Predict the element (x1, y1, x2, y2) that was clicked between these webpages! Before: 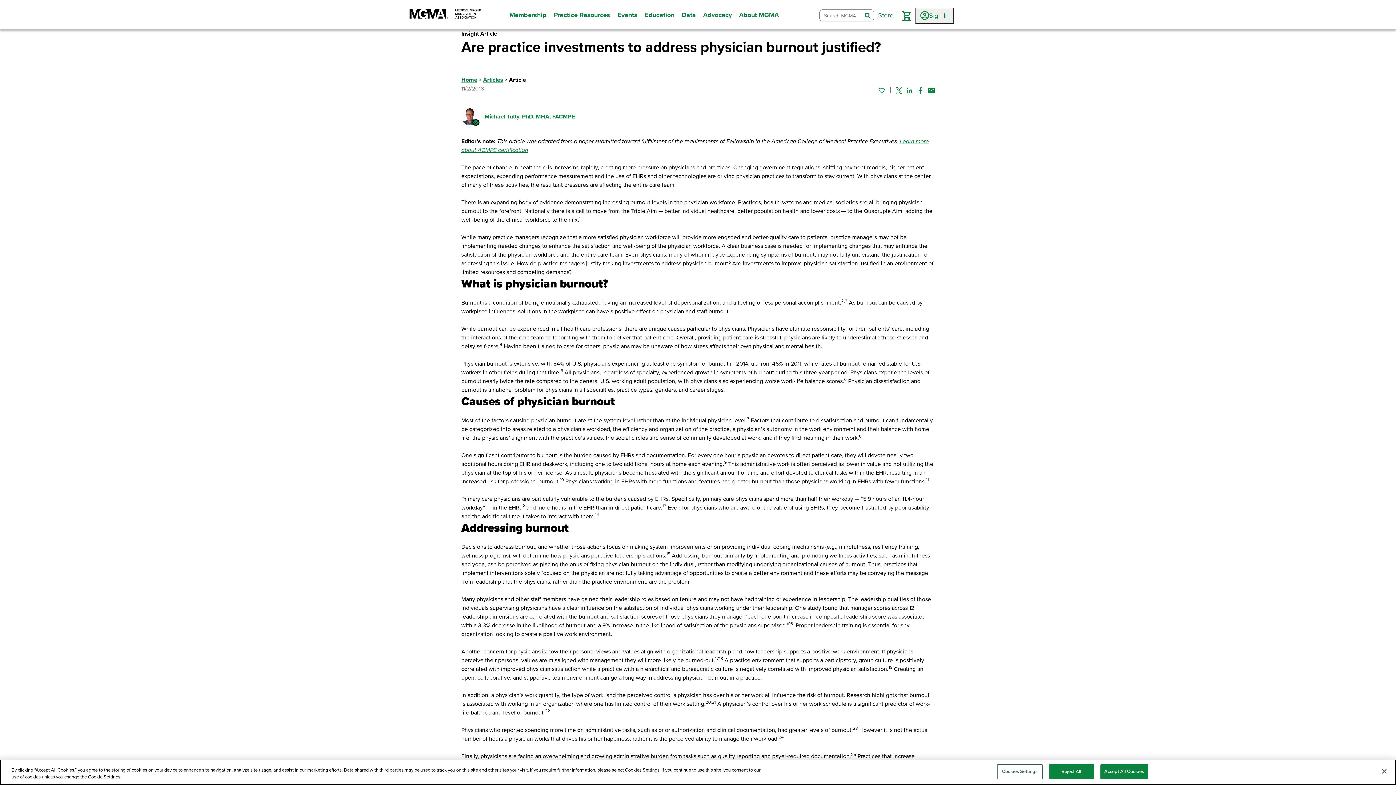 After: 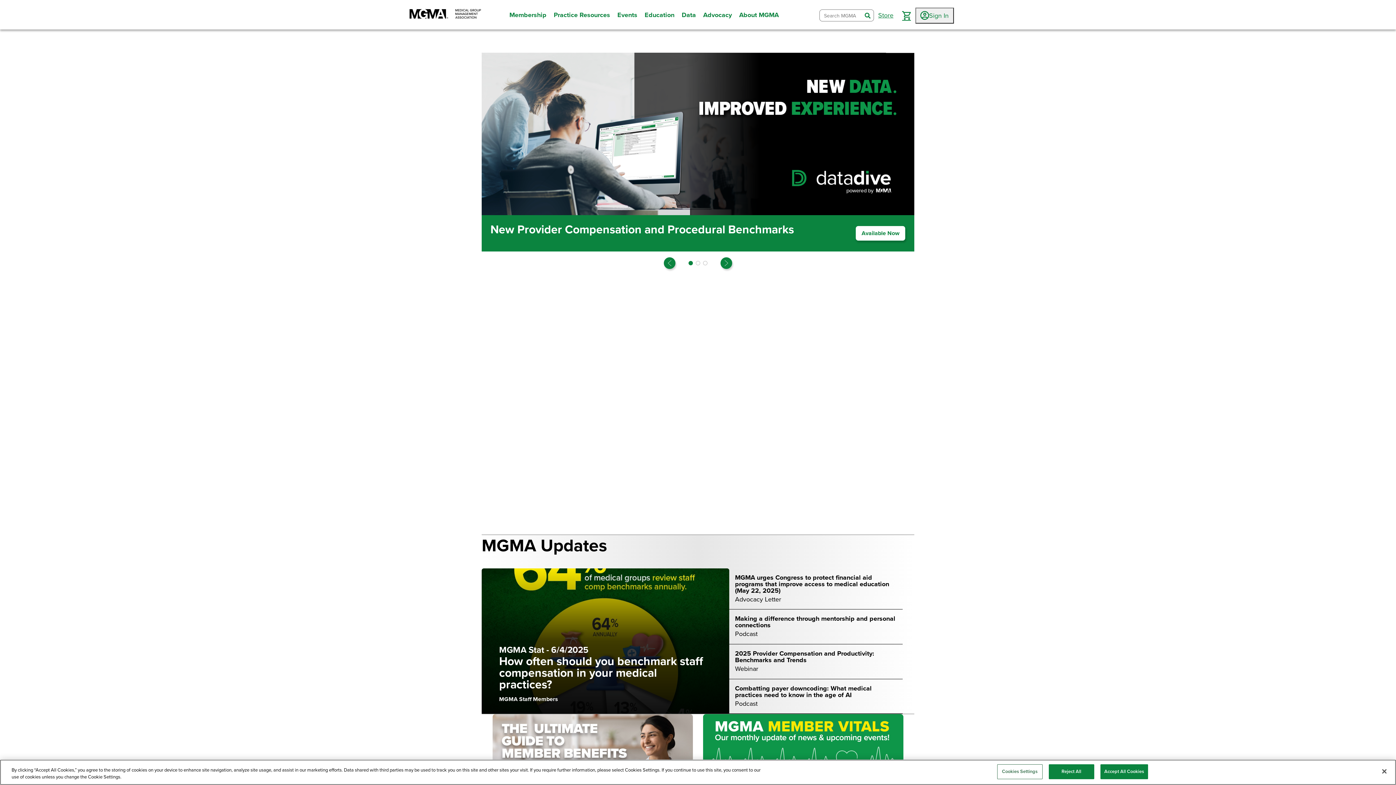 Action: bbox: (461, 76, 477, 83) label: Home